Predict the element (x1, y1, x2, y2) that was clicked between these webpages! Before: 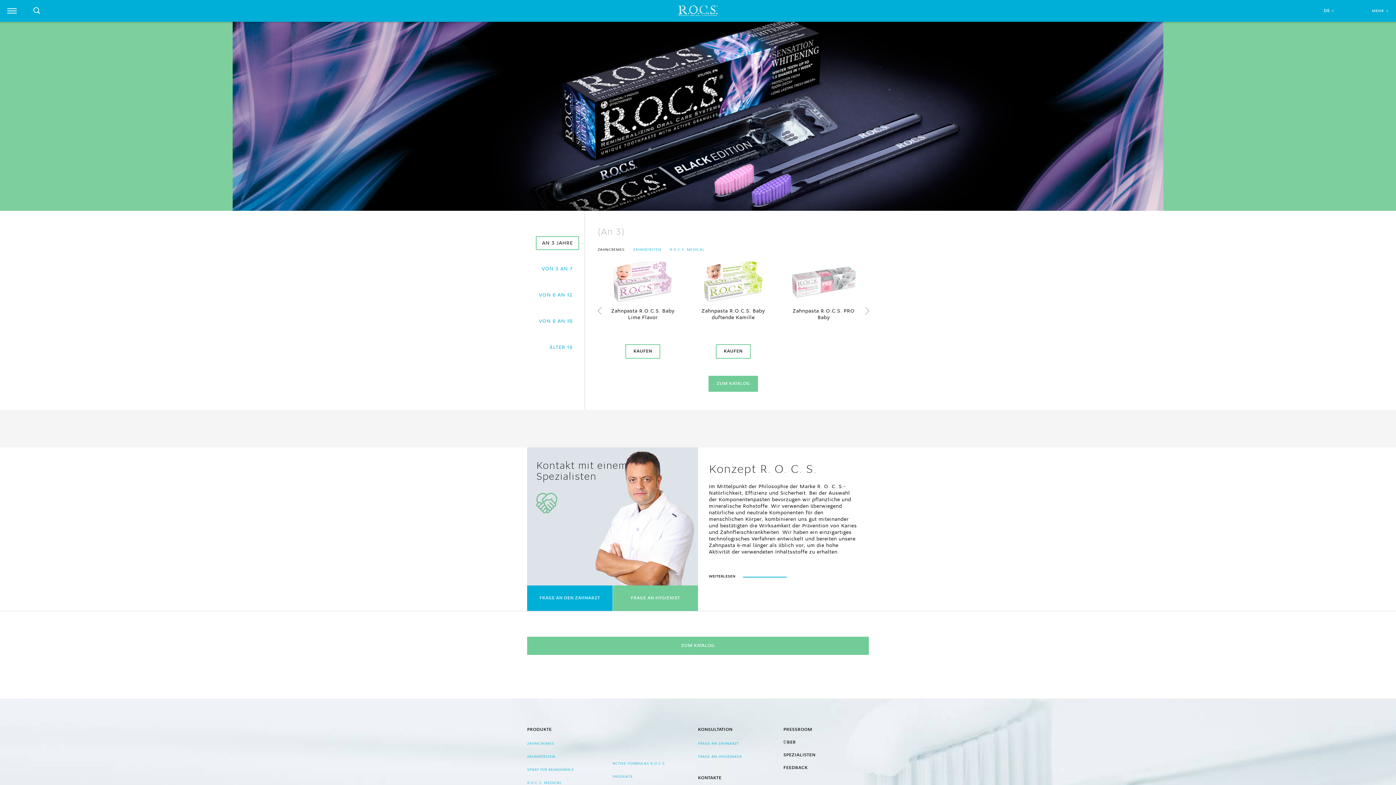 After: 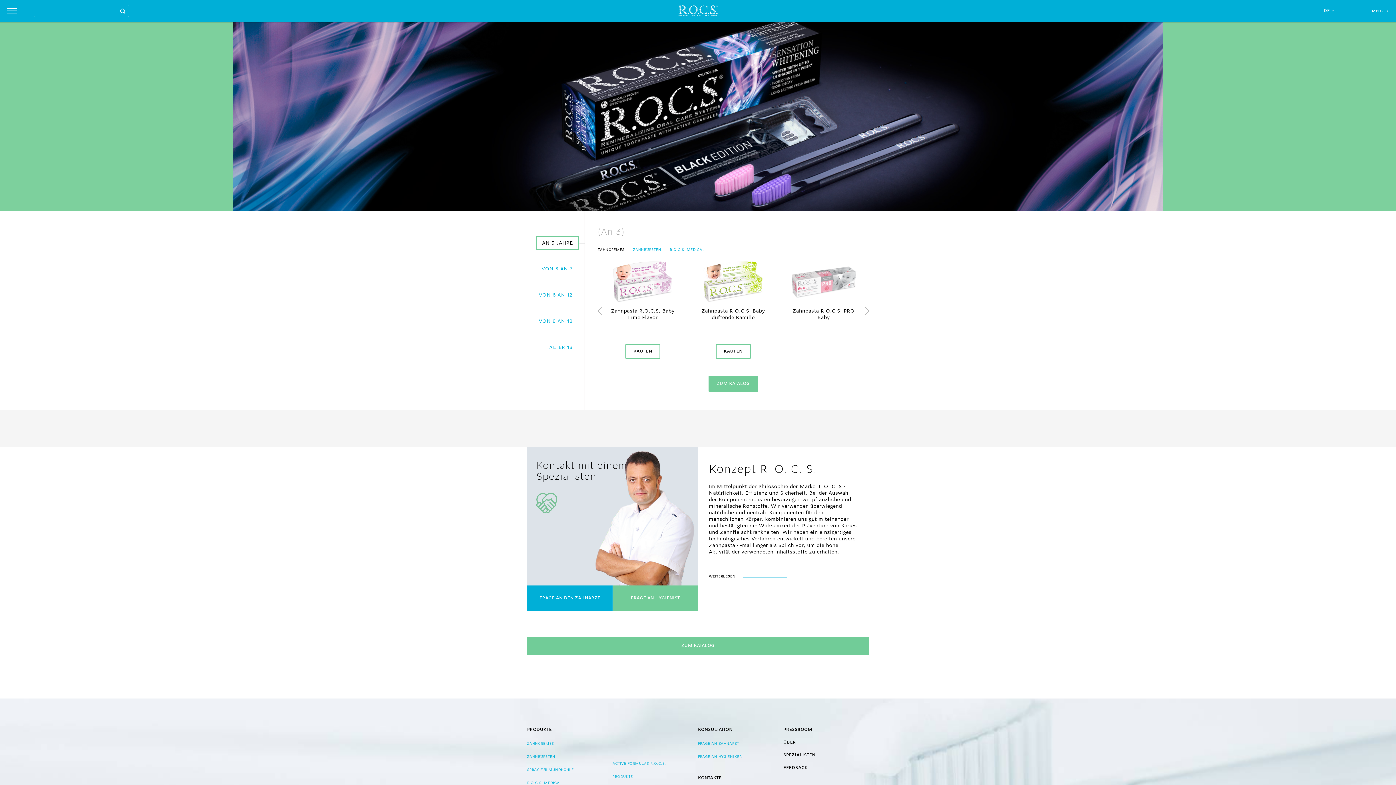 Action: bbox: (24, 0, 49, 21)